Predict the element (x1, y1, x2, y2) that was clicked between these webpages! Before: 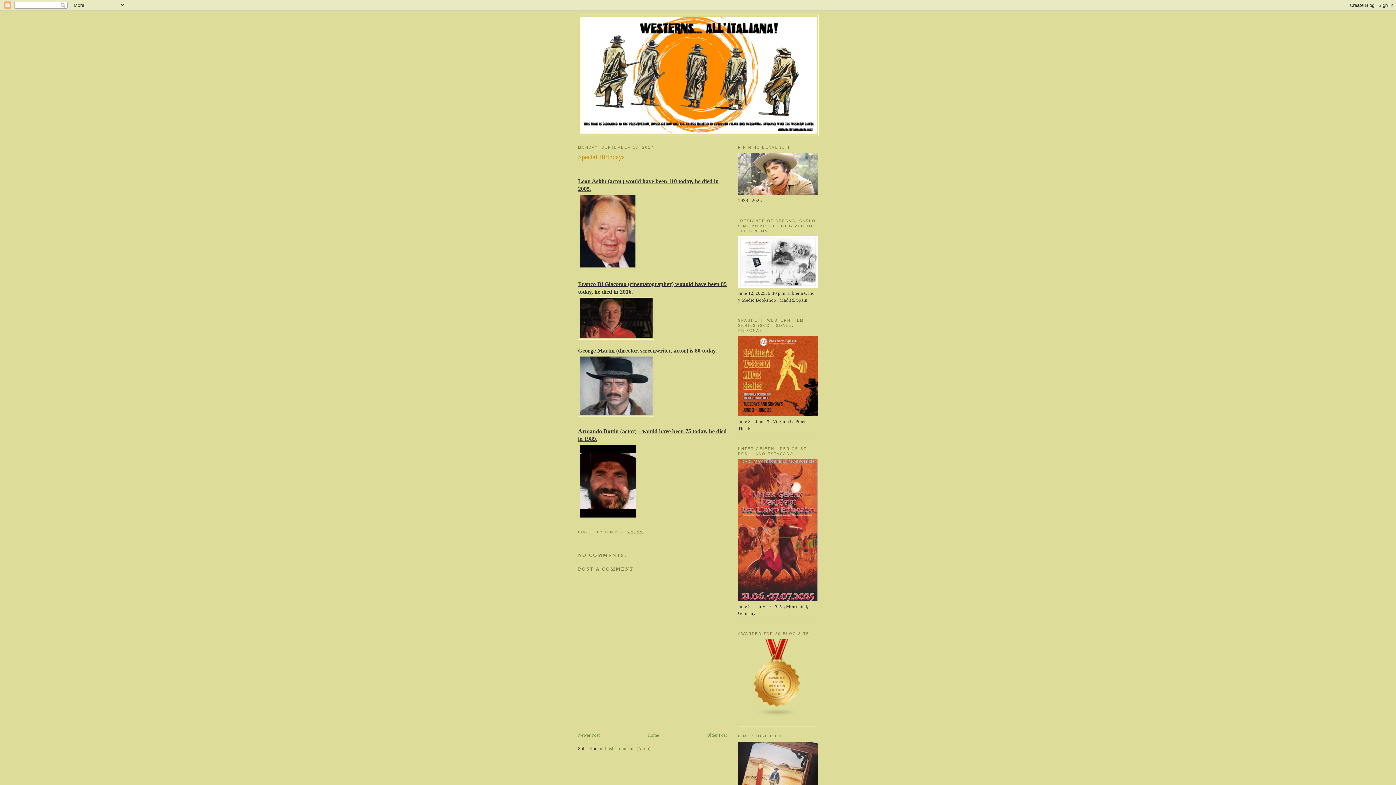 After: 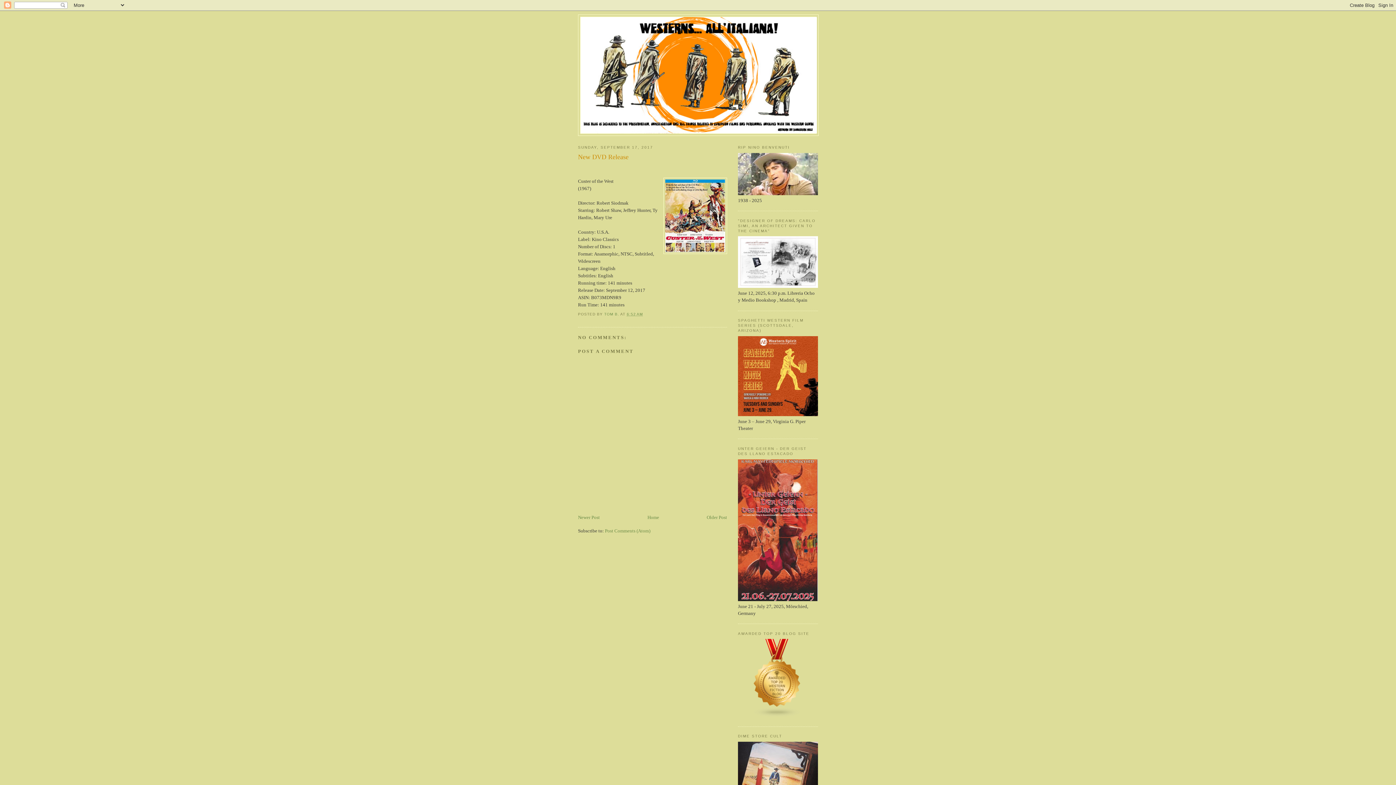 Action: label: Older Post bbox: (706, 732, 727, 738)